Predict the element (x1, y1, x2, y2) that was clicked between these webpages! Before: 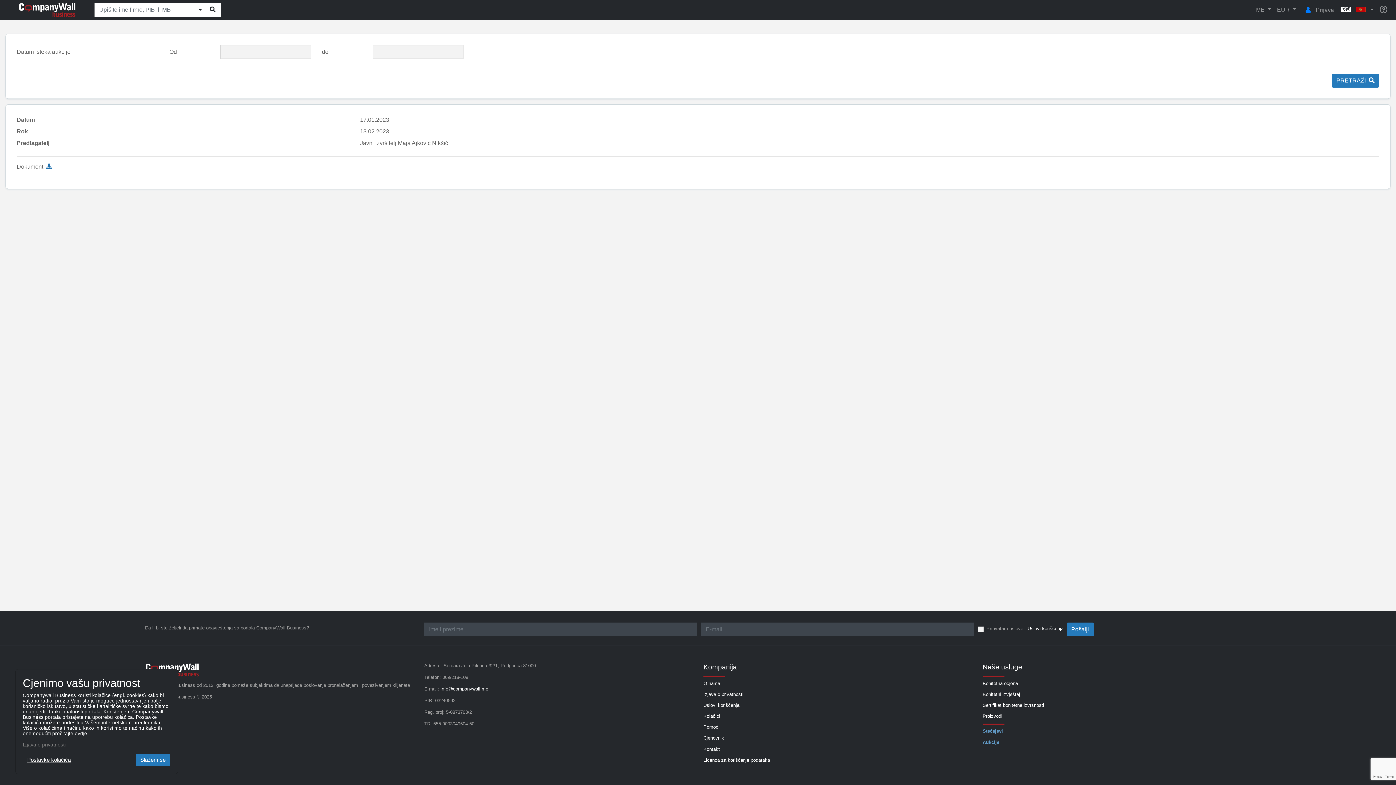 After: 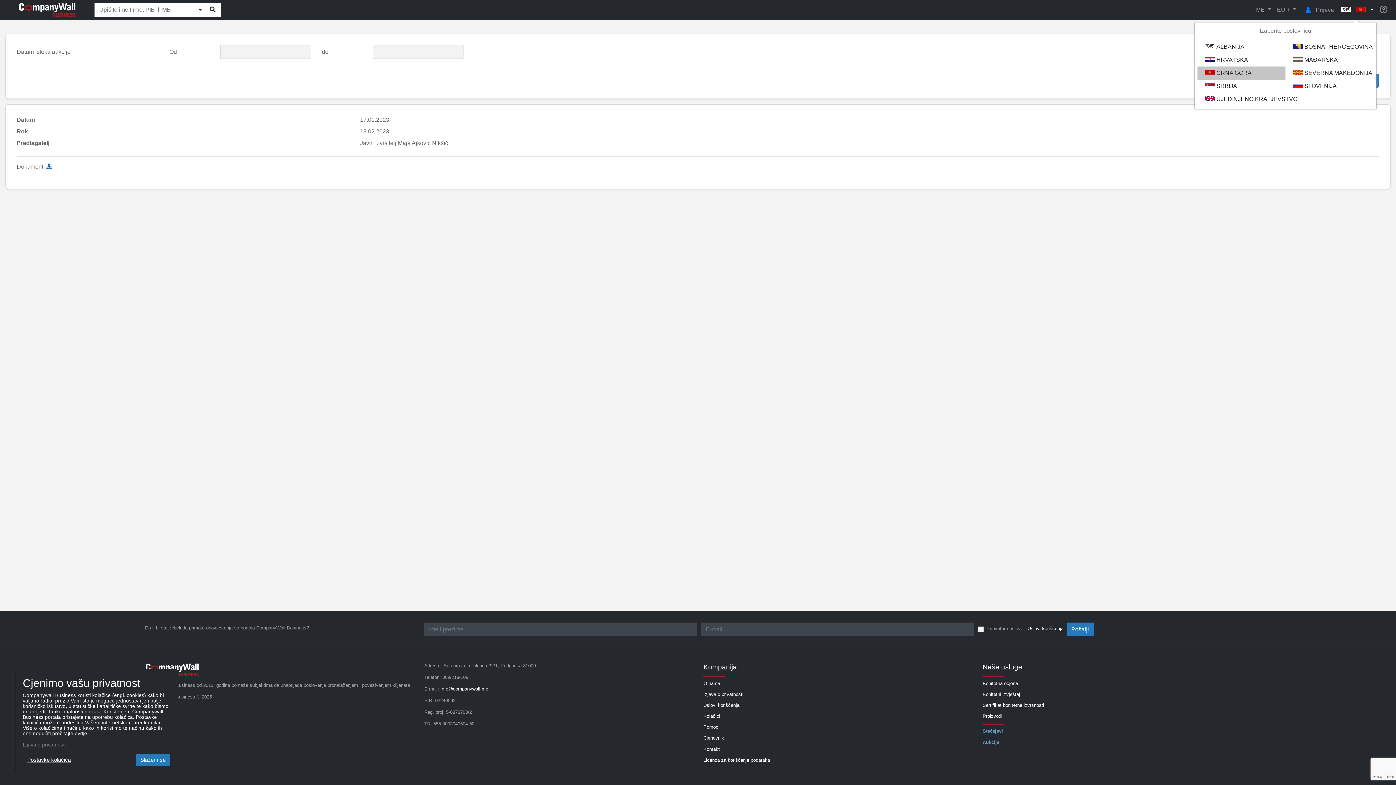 Action: label: Choose country dropdown bbox: (1337, 3, 1377, 15)